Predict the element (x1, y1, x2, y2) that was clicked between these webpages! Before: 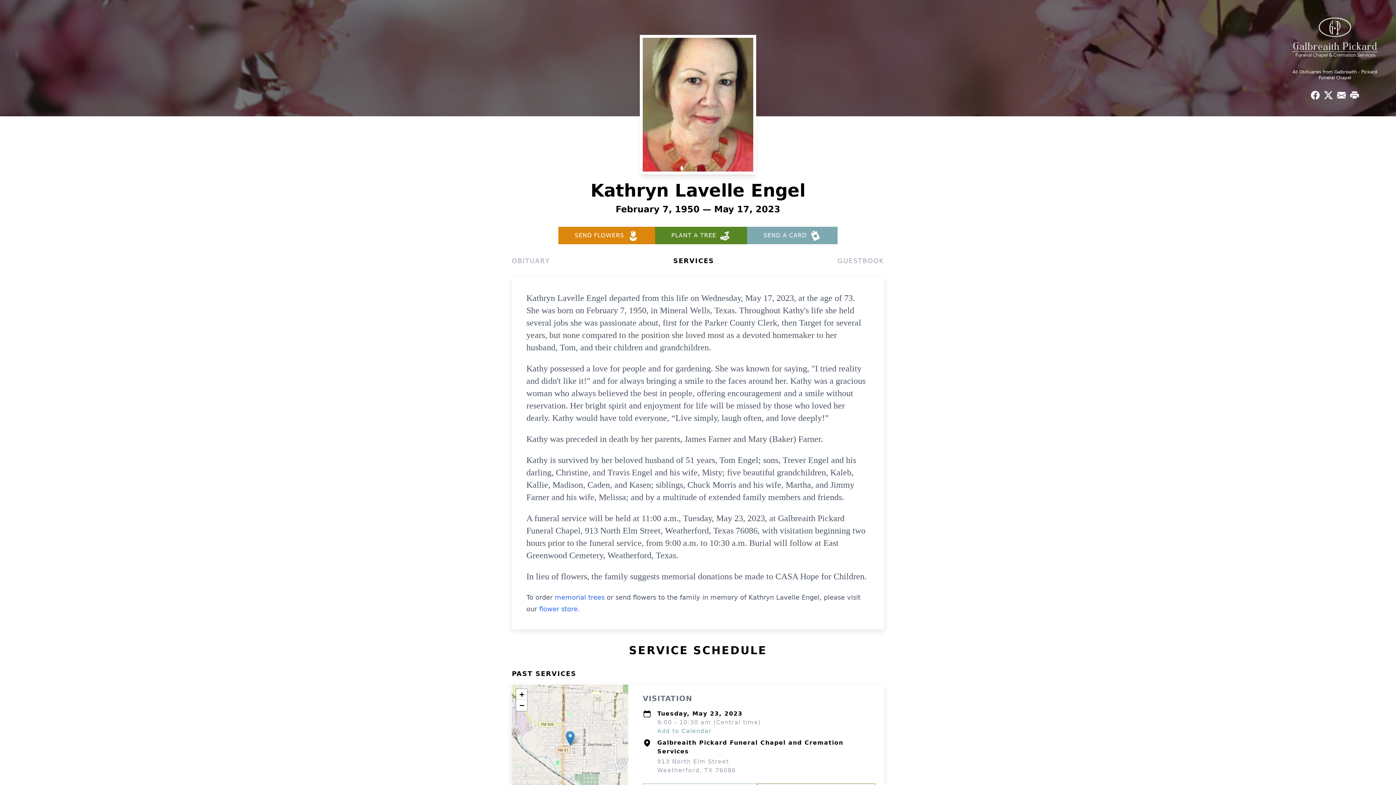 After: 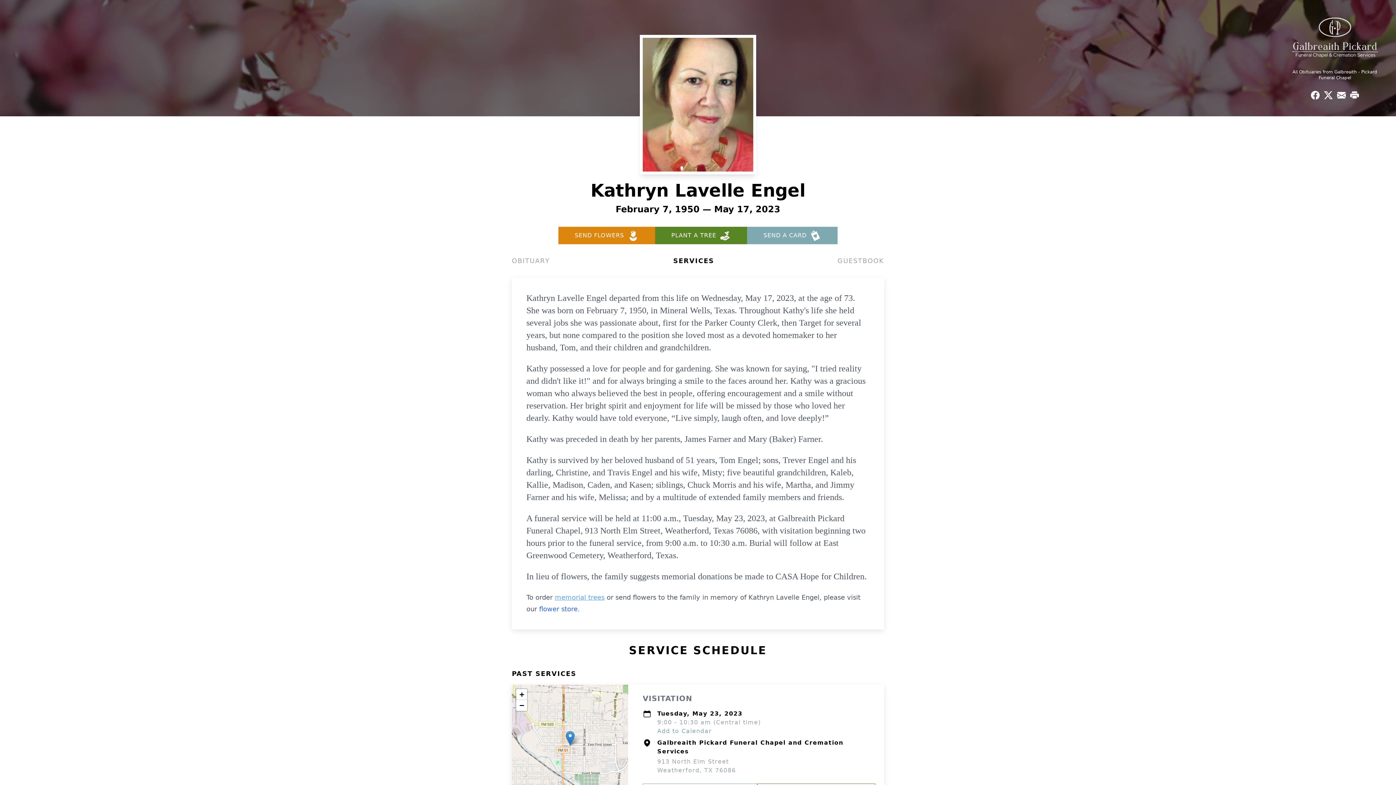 Action: label: memorial trees bbox: (554, 593, 604, 601)